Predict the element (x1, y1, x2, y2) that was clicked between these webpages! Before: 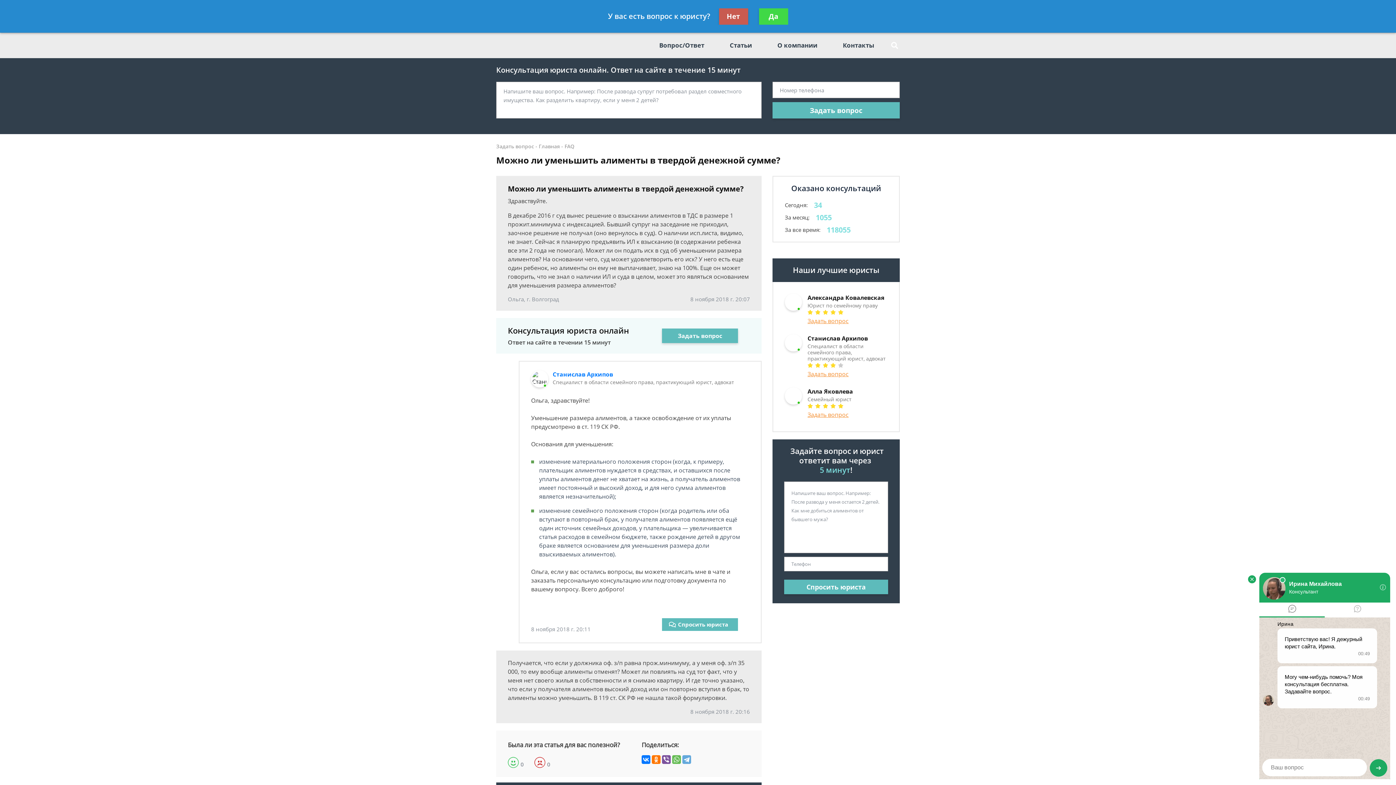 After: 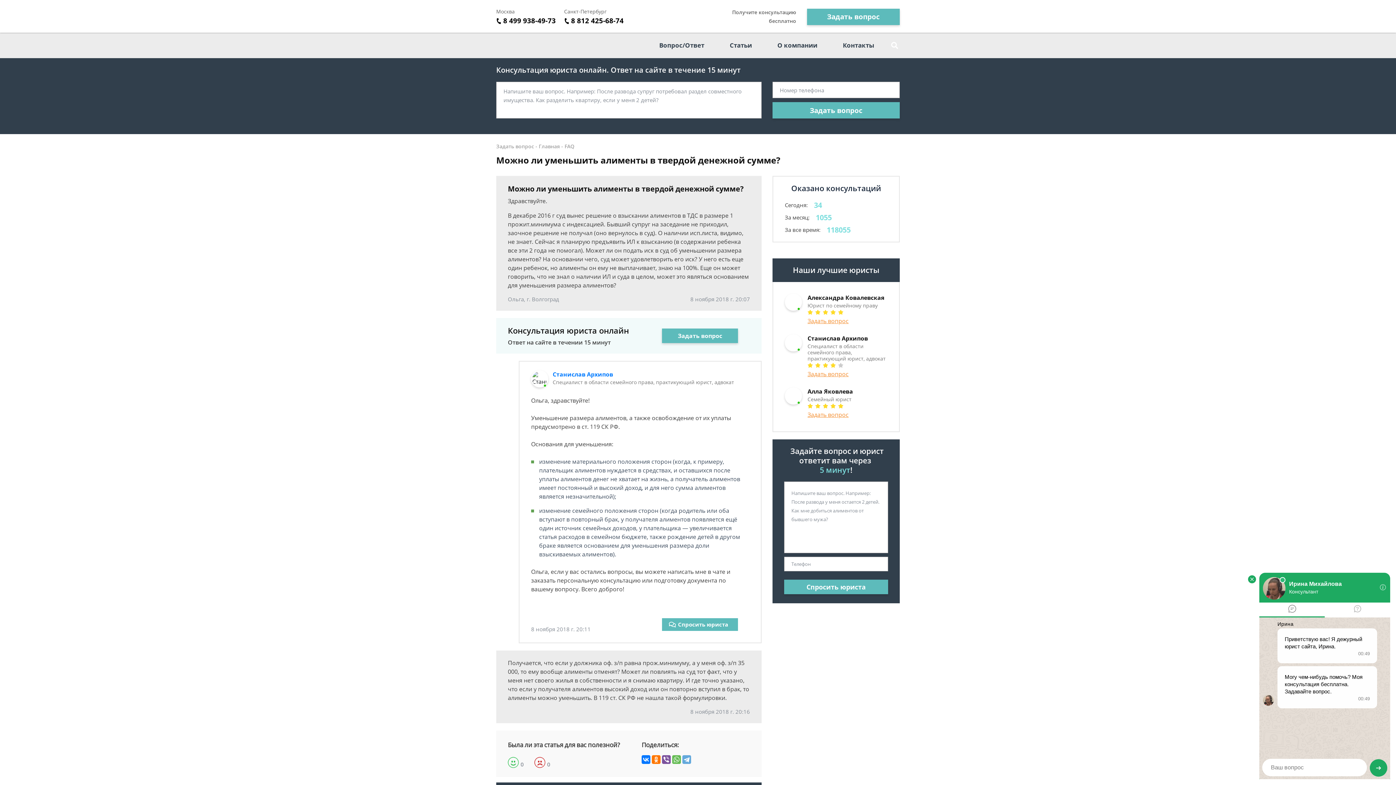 Action: bbox: (719, 8, 748, 24) label: Нет